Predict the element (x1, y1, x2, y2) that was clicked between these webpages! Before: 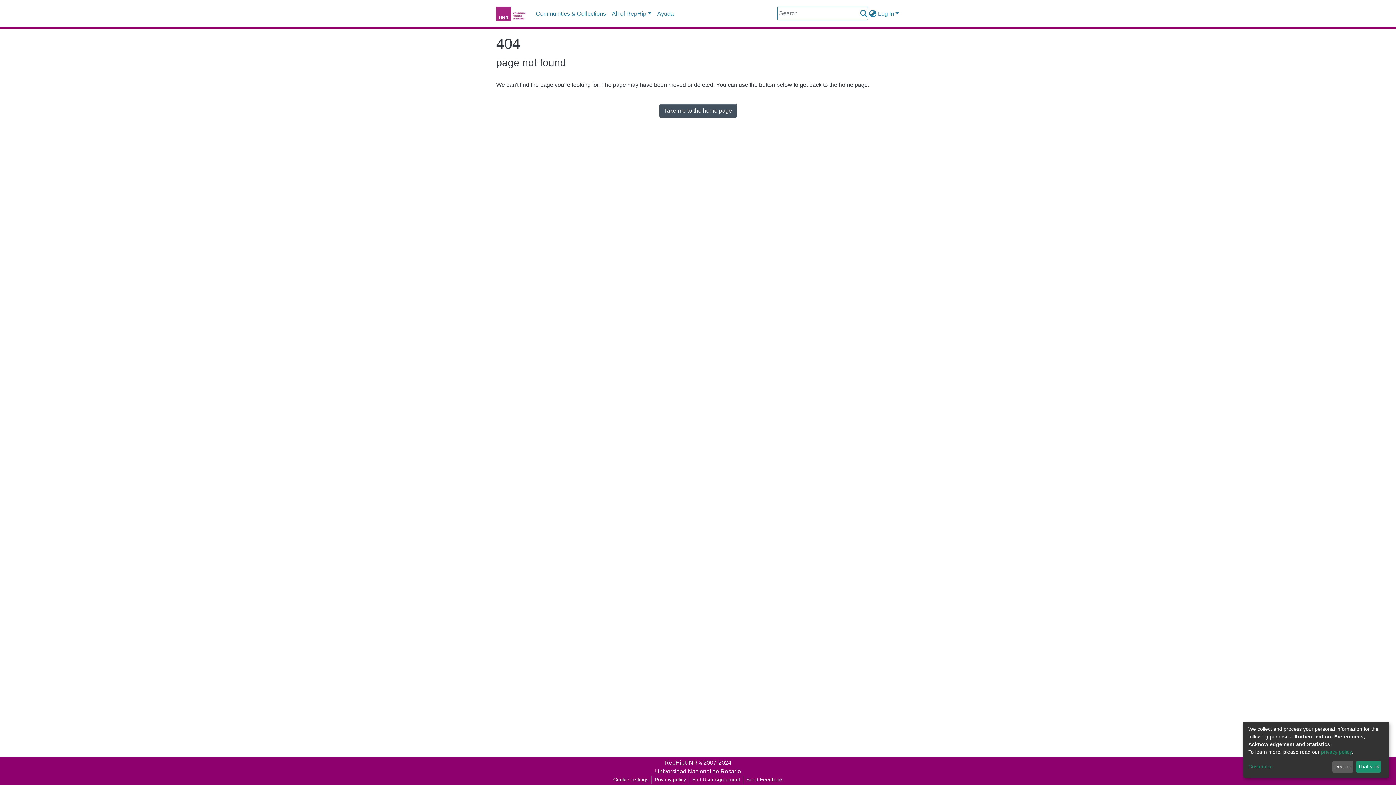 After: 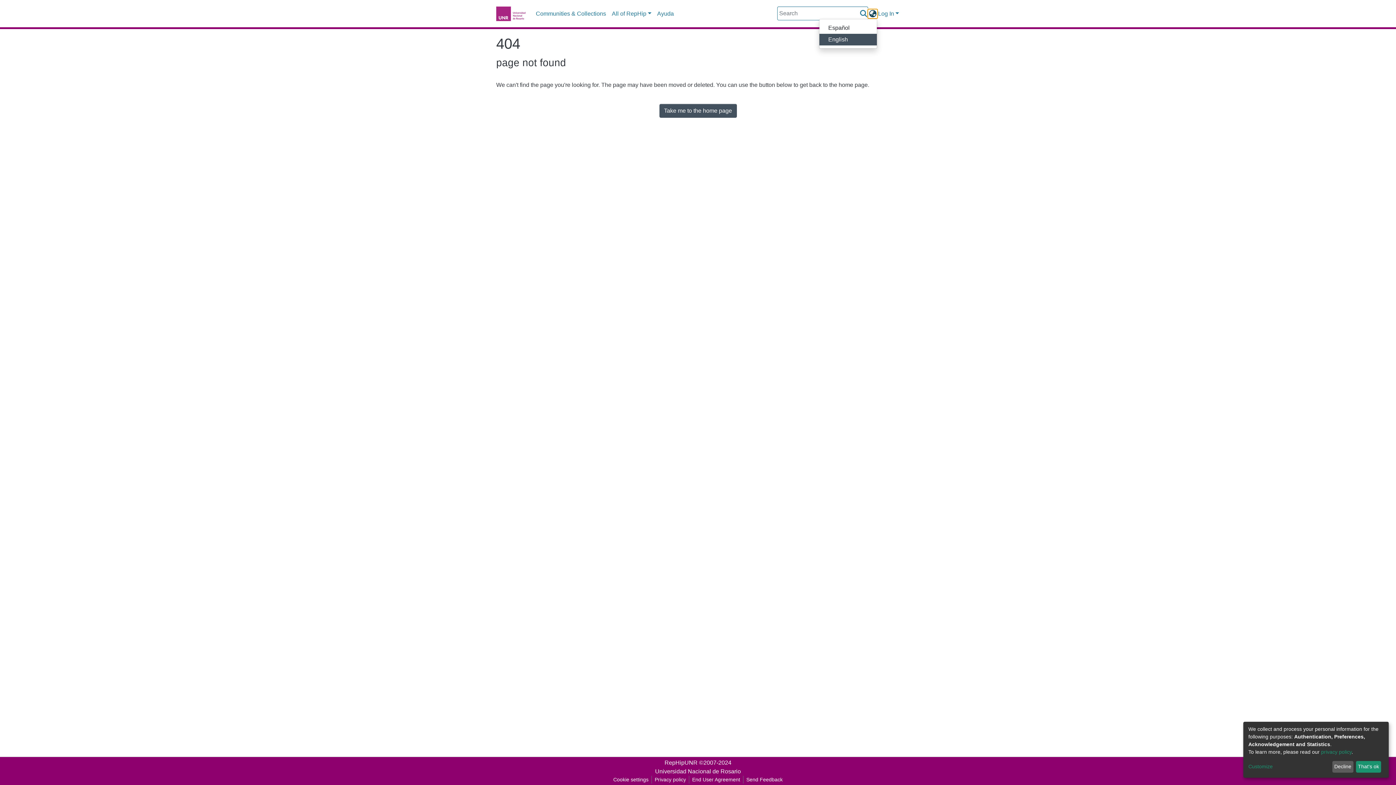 Action: label: Language switch bbox: (868, 9, 877, 18)